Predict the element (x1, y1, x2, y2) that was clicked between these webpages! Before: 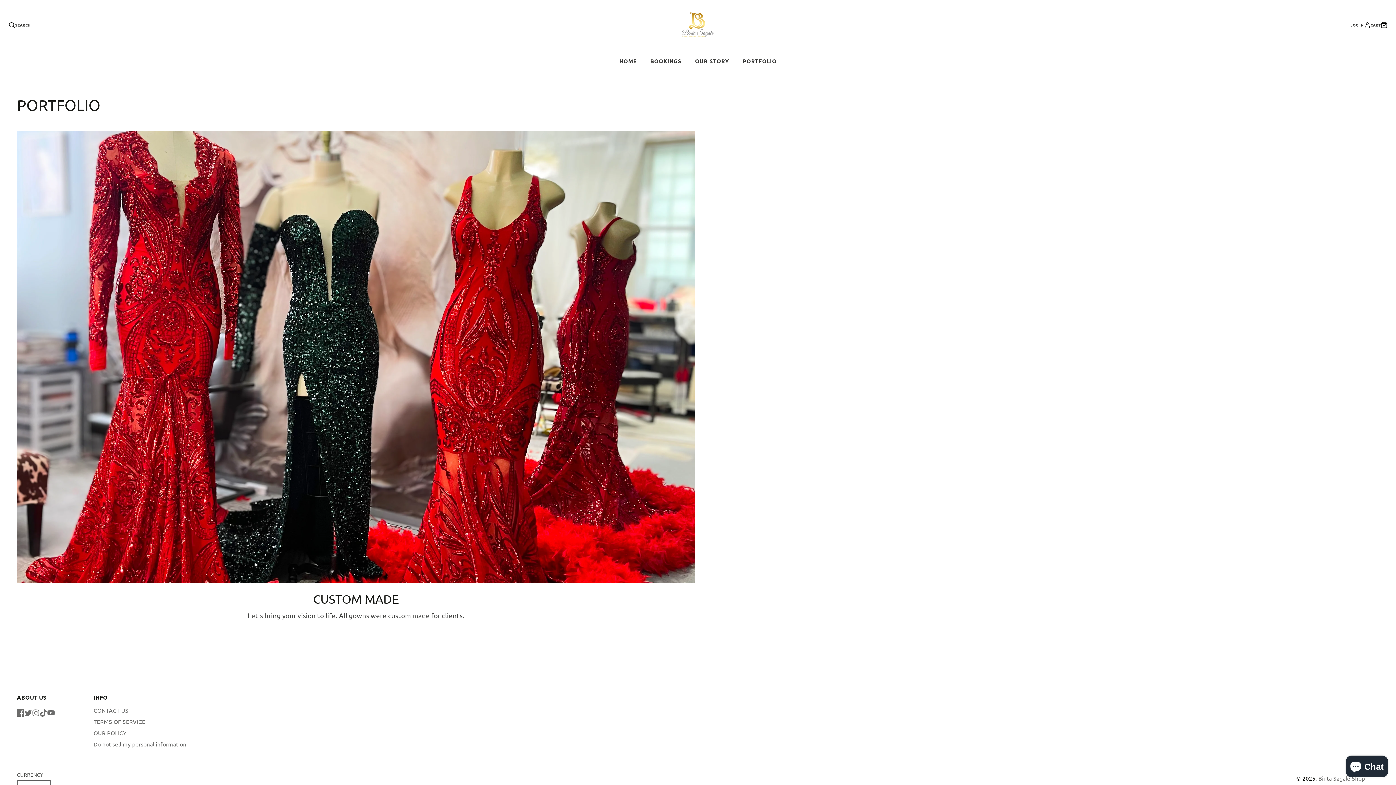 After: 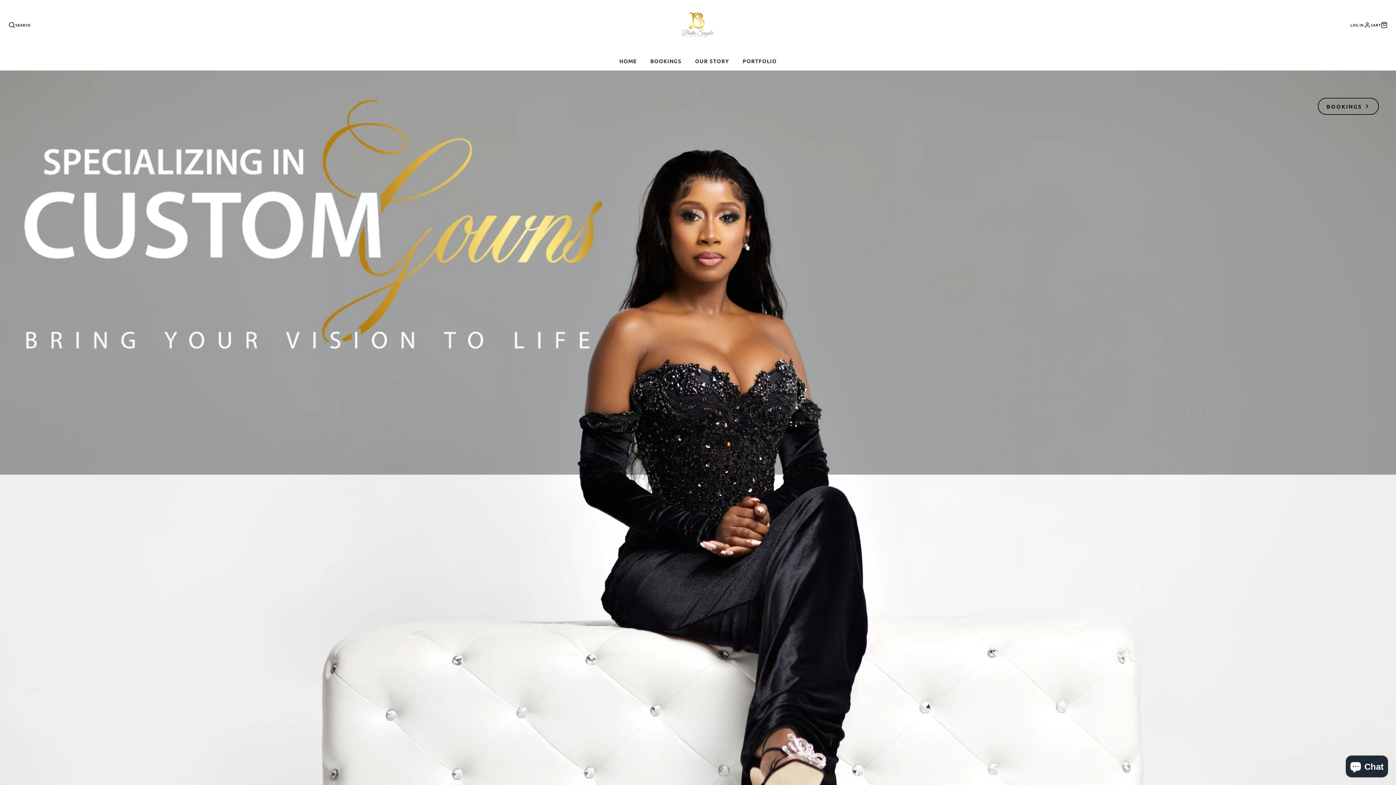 Action: bbox: (1318, 775, 1365, 782) label: Binta Sagale Shop